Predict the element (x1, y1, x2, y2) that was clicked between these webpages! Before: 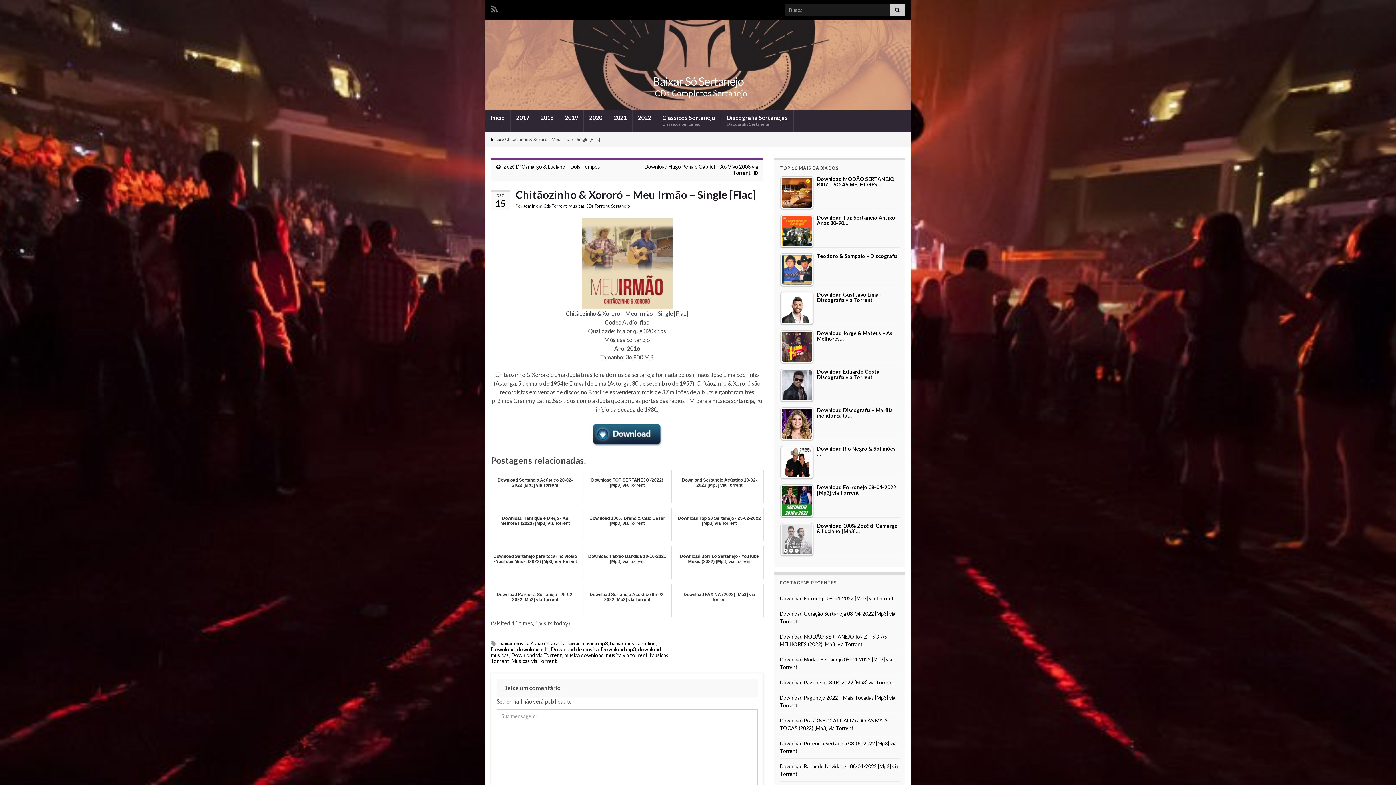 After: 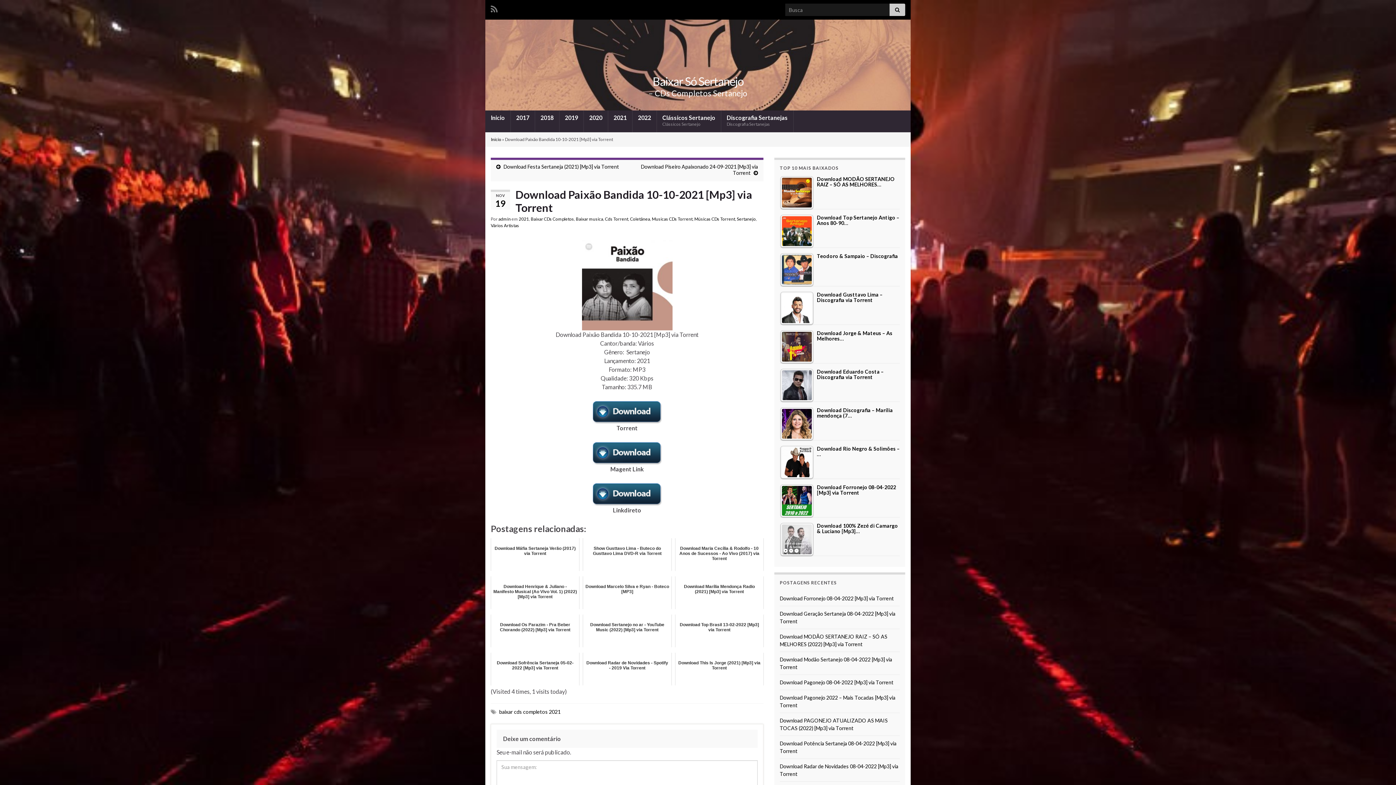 Action: label: Download Paixão Bandida 10-10-2021 [Mp3] via Torrent bbox: (583, 546, 671, 579)